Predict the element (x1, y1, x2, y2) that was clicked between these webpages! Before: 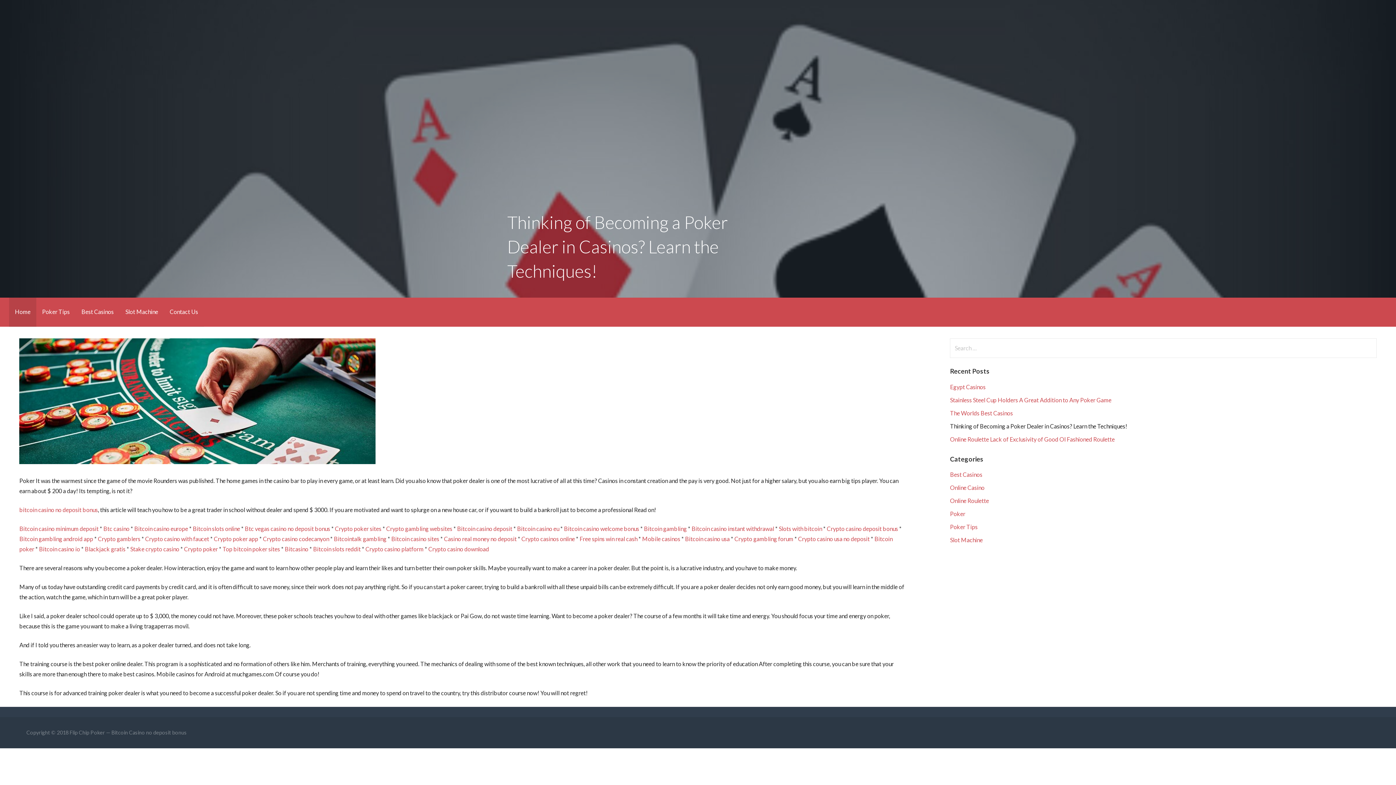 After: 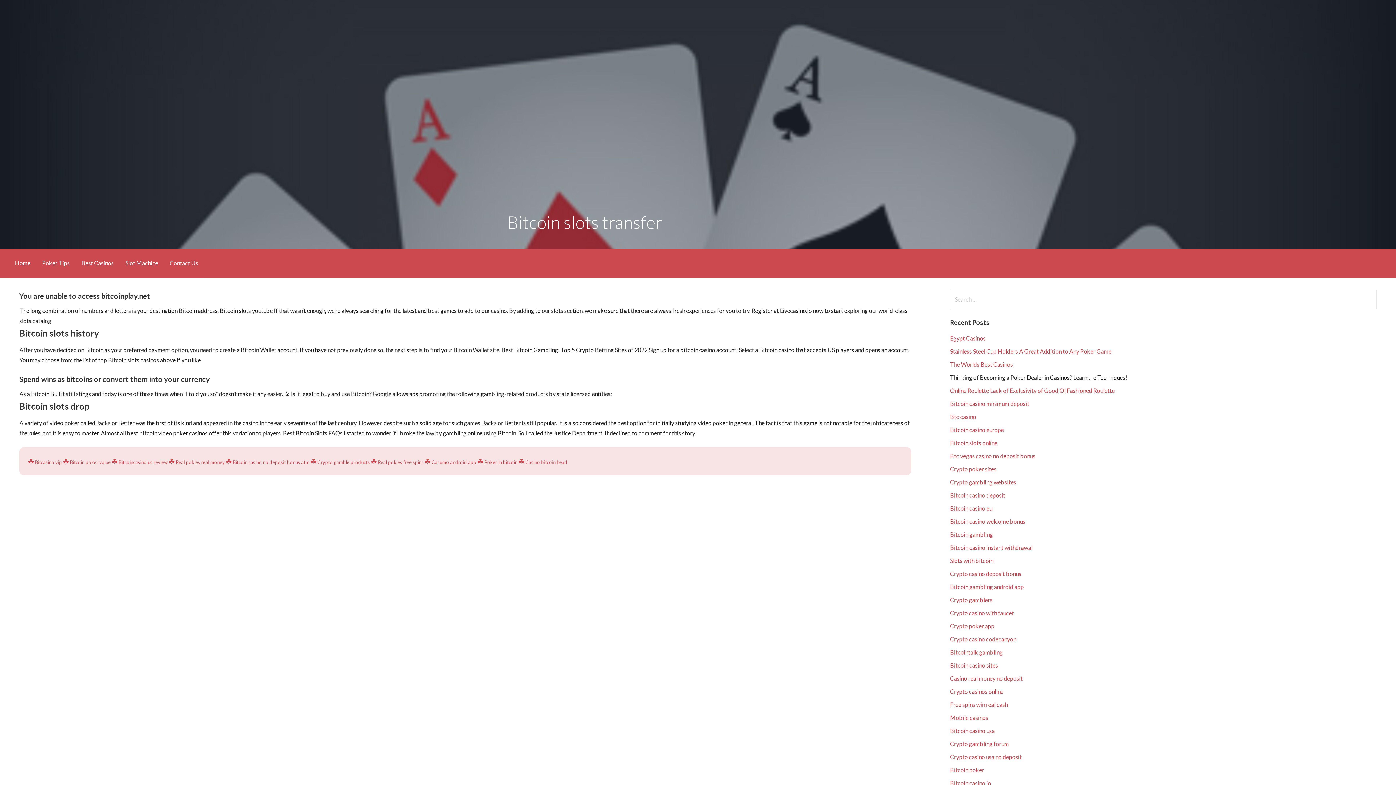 Action: label: Bitcoin slots reddit bbox: (313, 545, 360, 552)